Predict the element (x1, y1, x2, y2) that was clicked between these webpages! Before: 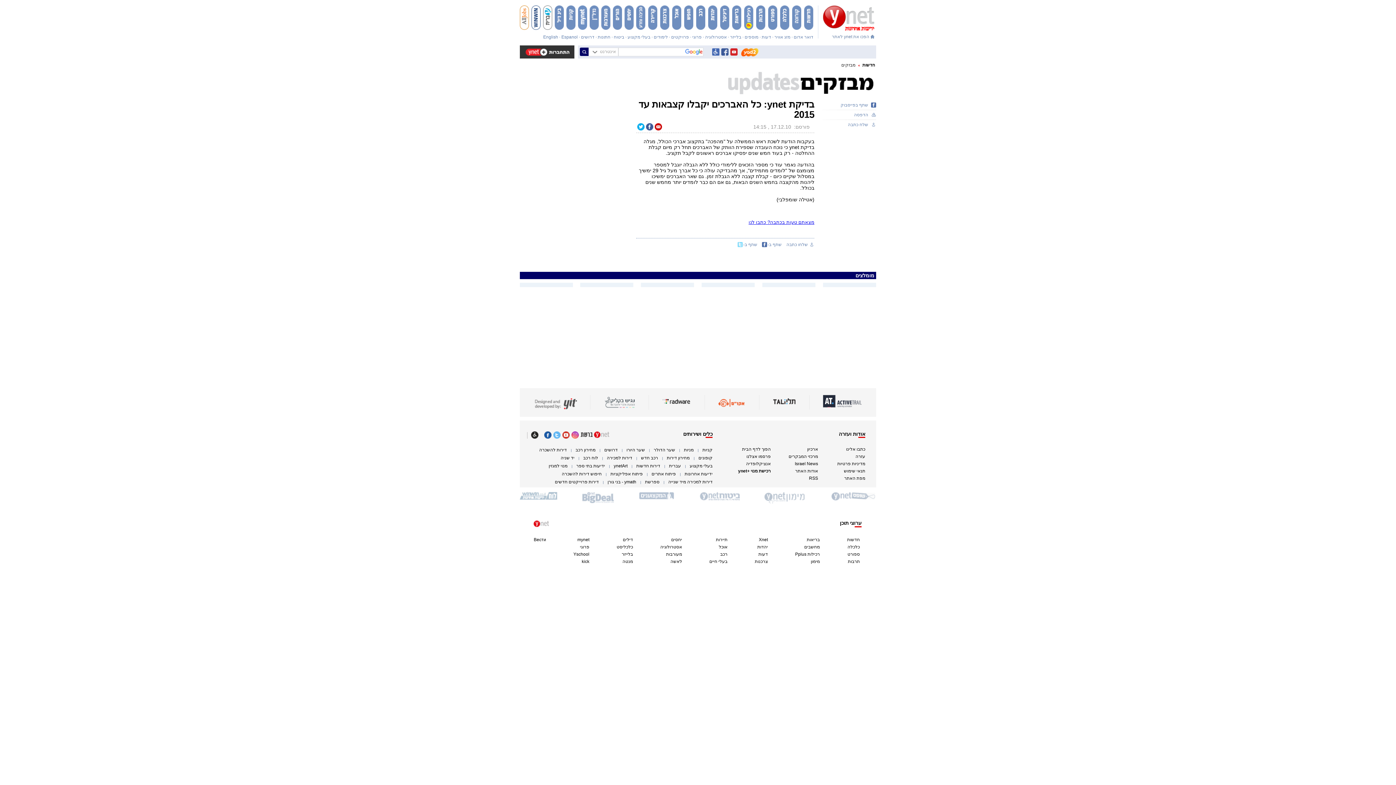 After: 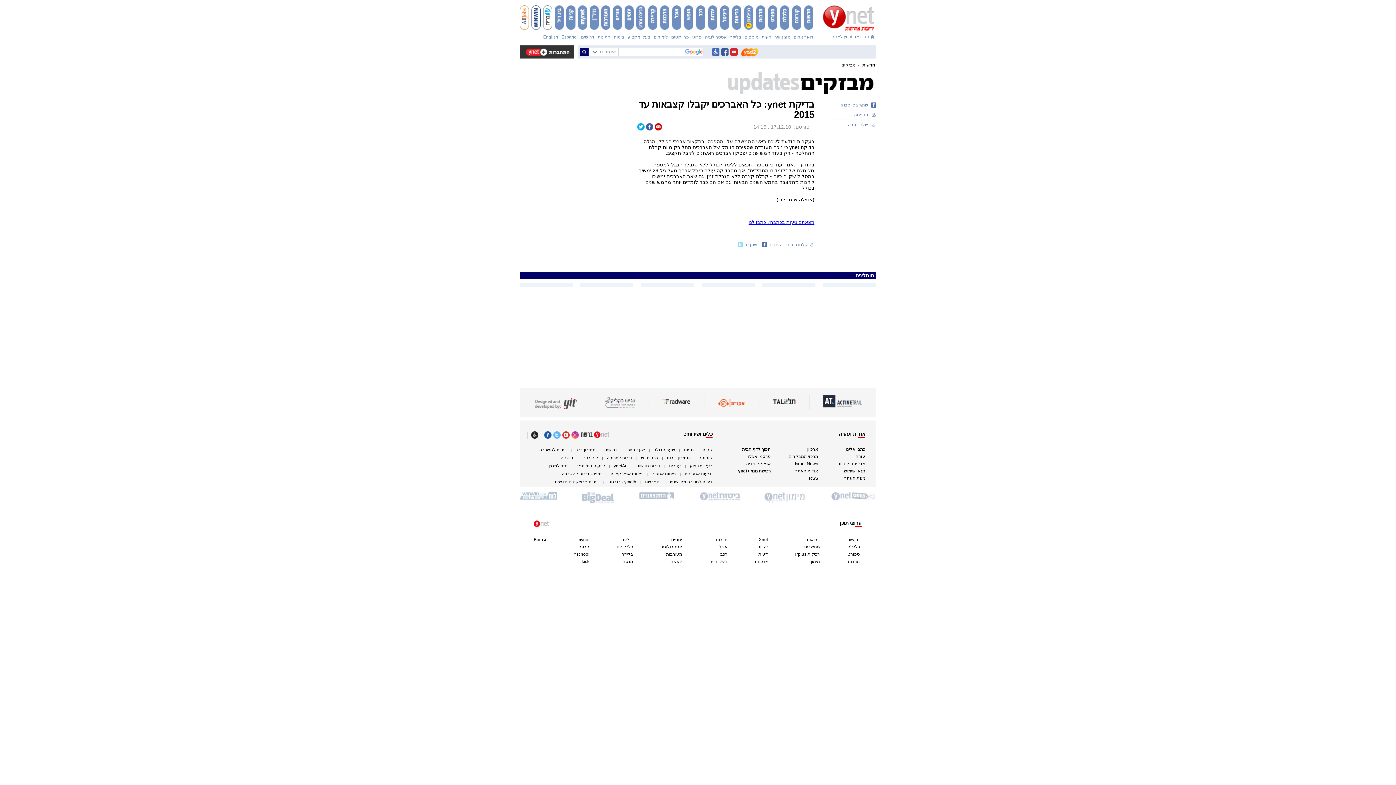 Action: bbox: (823, 395, 861, 409)